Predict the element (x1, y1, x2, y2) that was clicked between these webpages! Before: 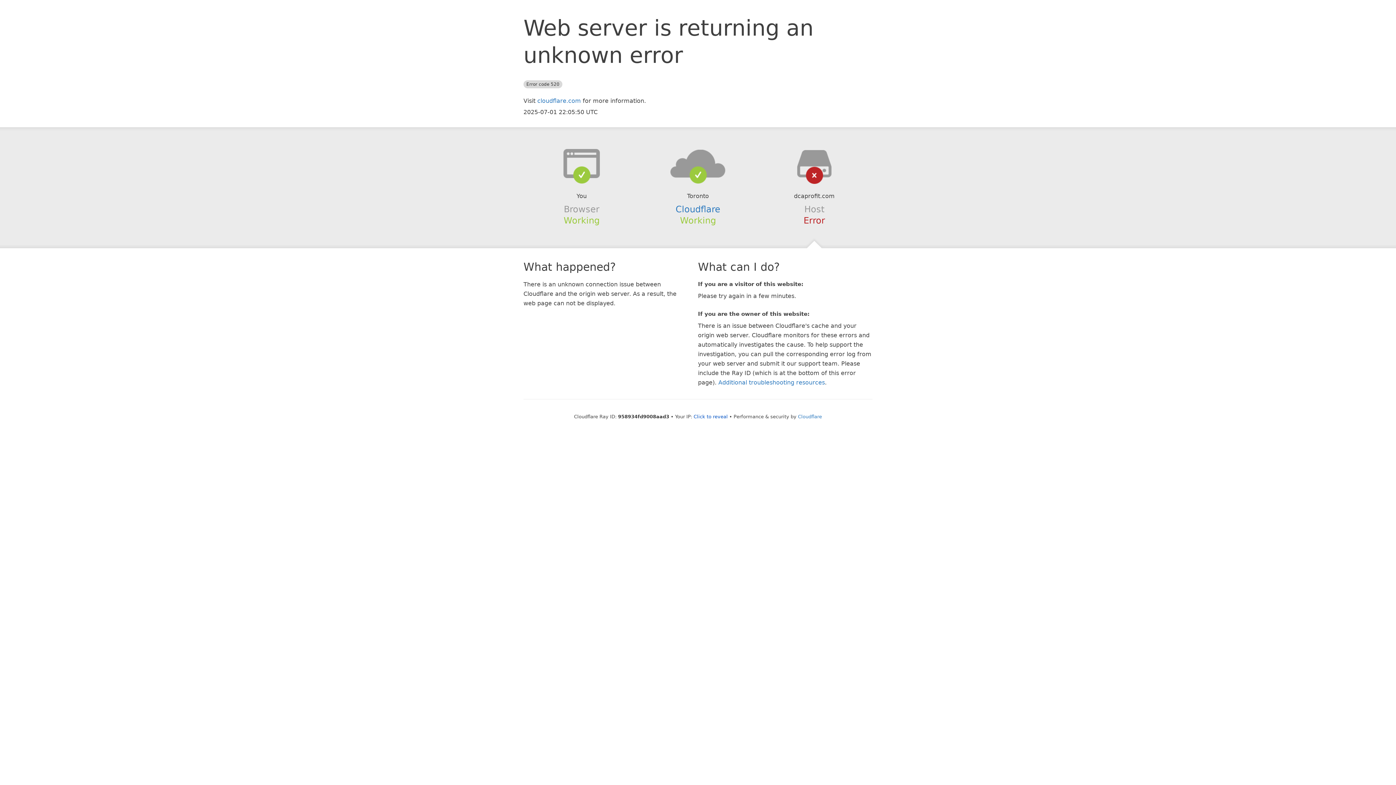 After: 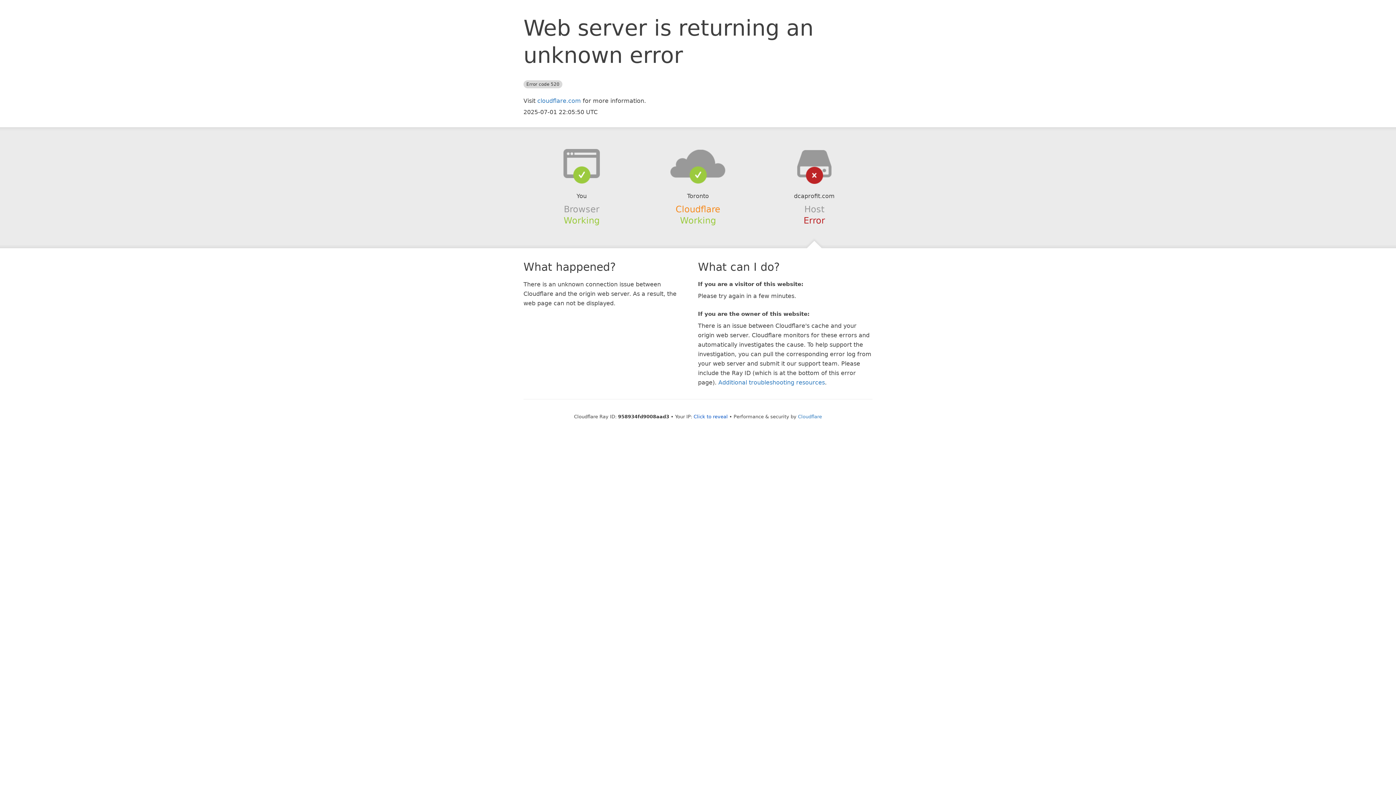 Action: bbox: (675, 204, 720, 214) label: Cloudflare